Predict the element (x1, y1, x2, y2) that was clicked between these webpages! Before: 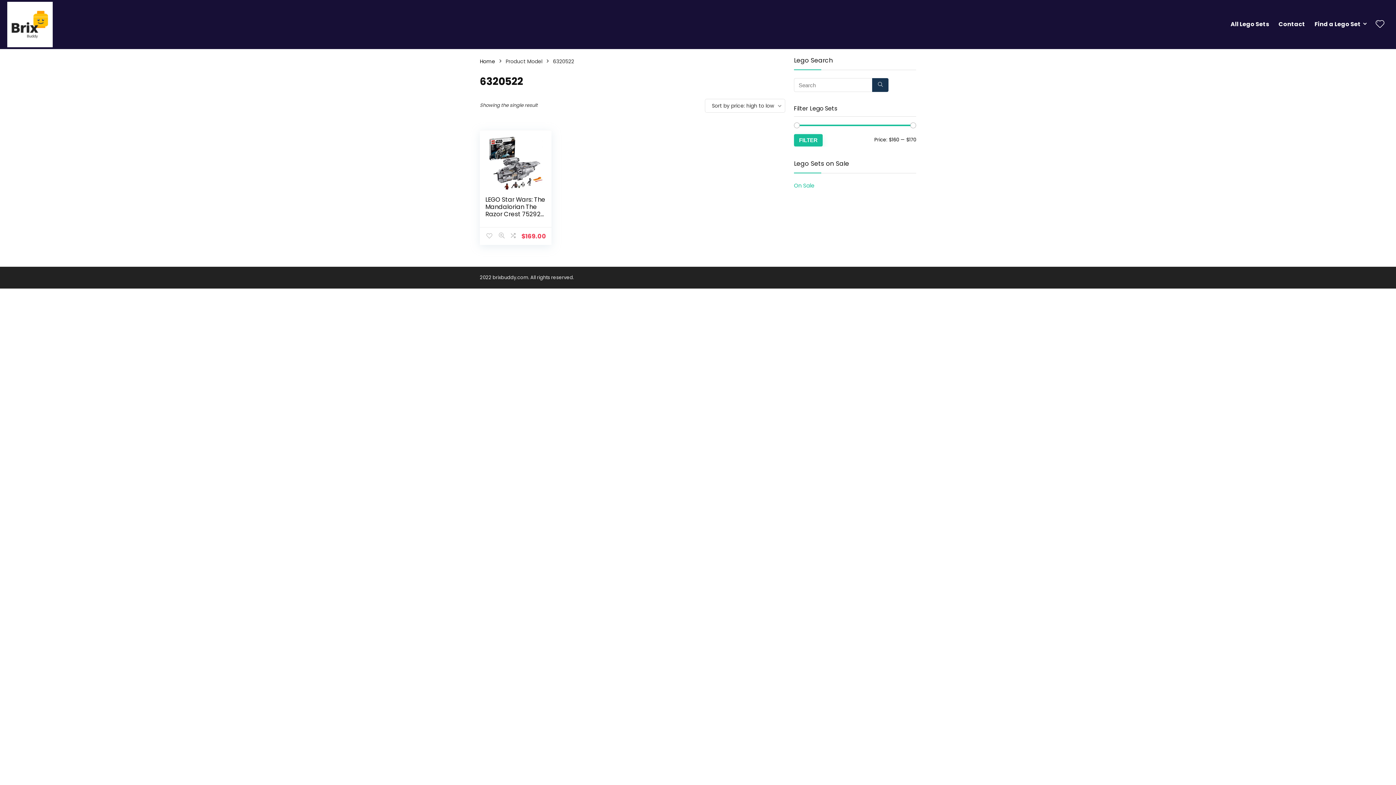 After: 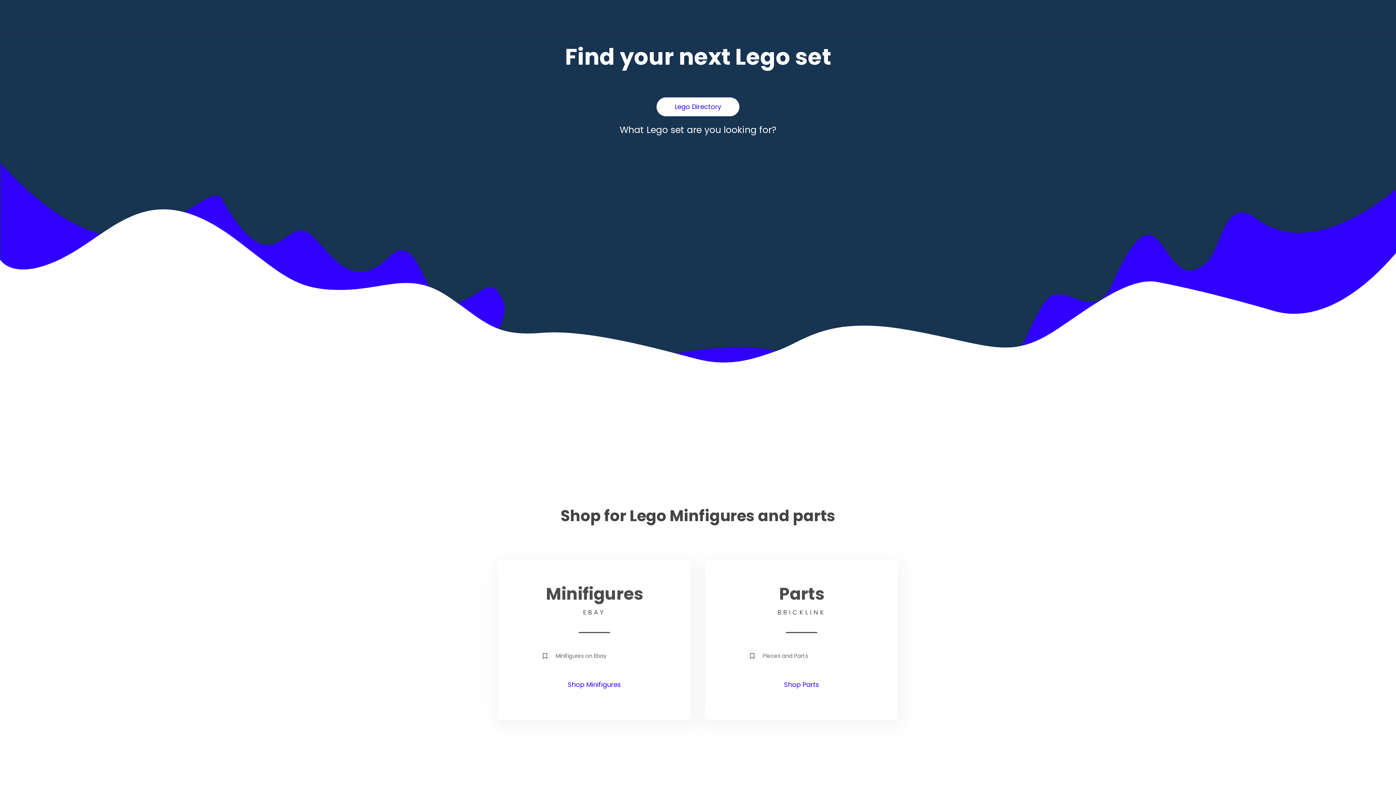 Action: bbox: (7, -2, 52, 5)